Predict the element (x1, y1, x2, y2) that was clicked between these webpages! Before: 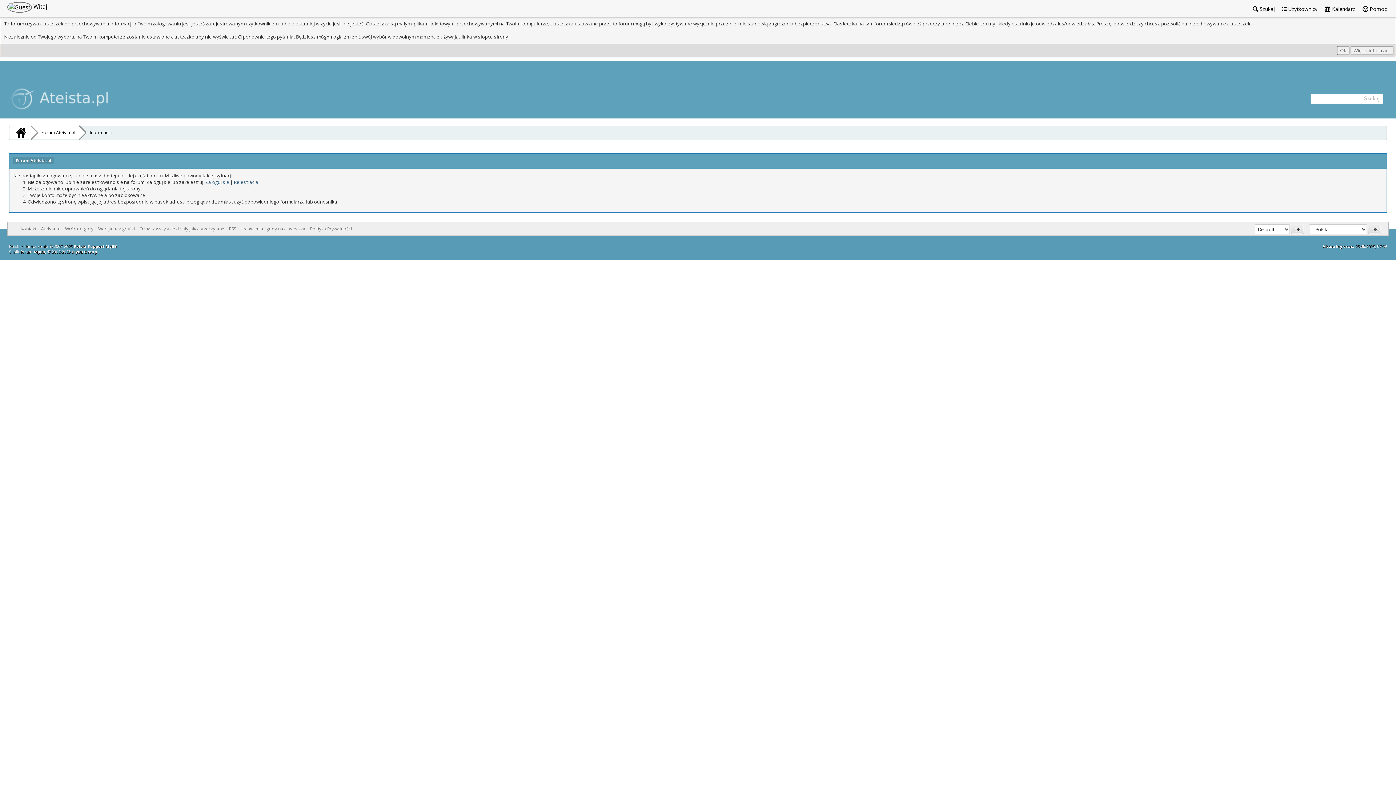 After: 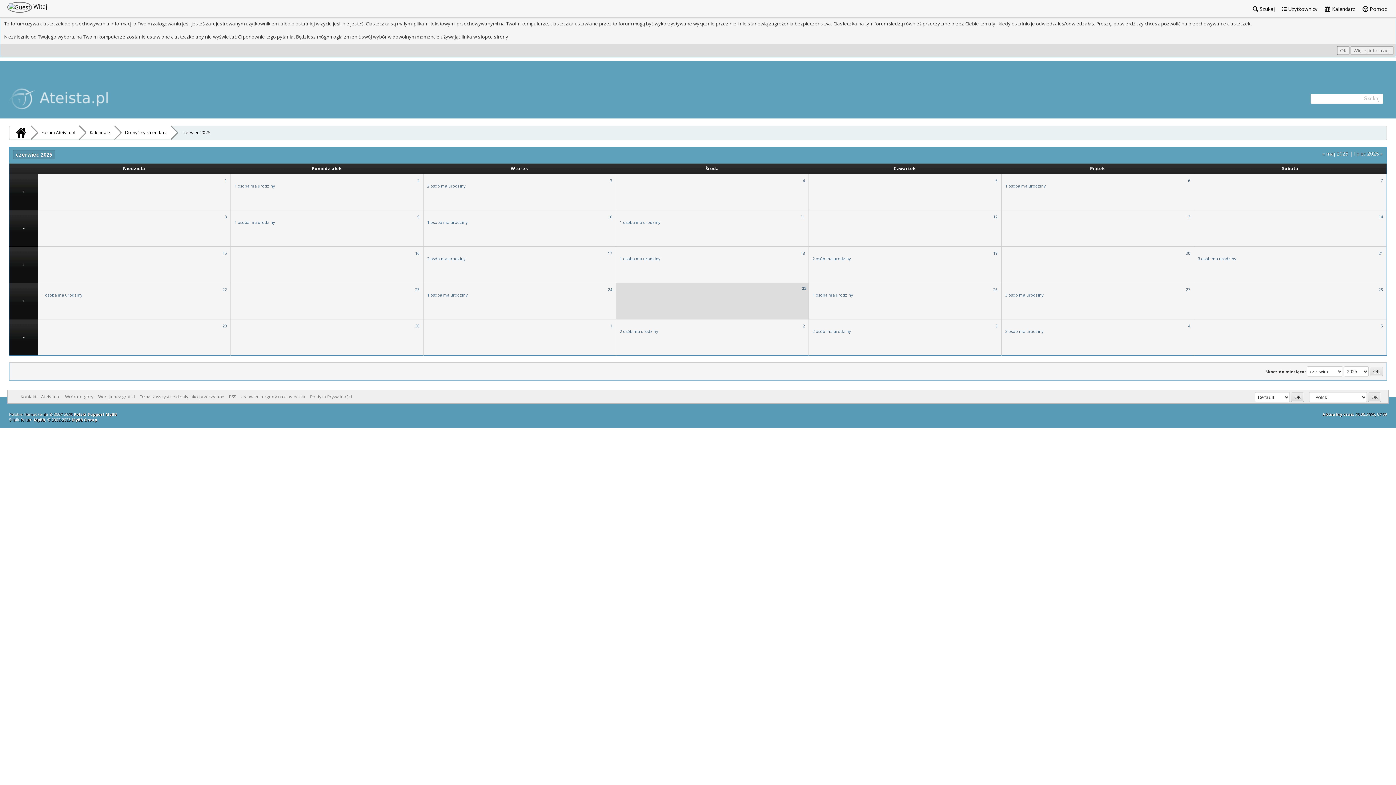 Action: bbox: (1321, 0, 1359, 17) label:  Kalendarz